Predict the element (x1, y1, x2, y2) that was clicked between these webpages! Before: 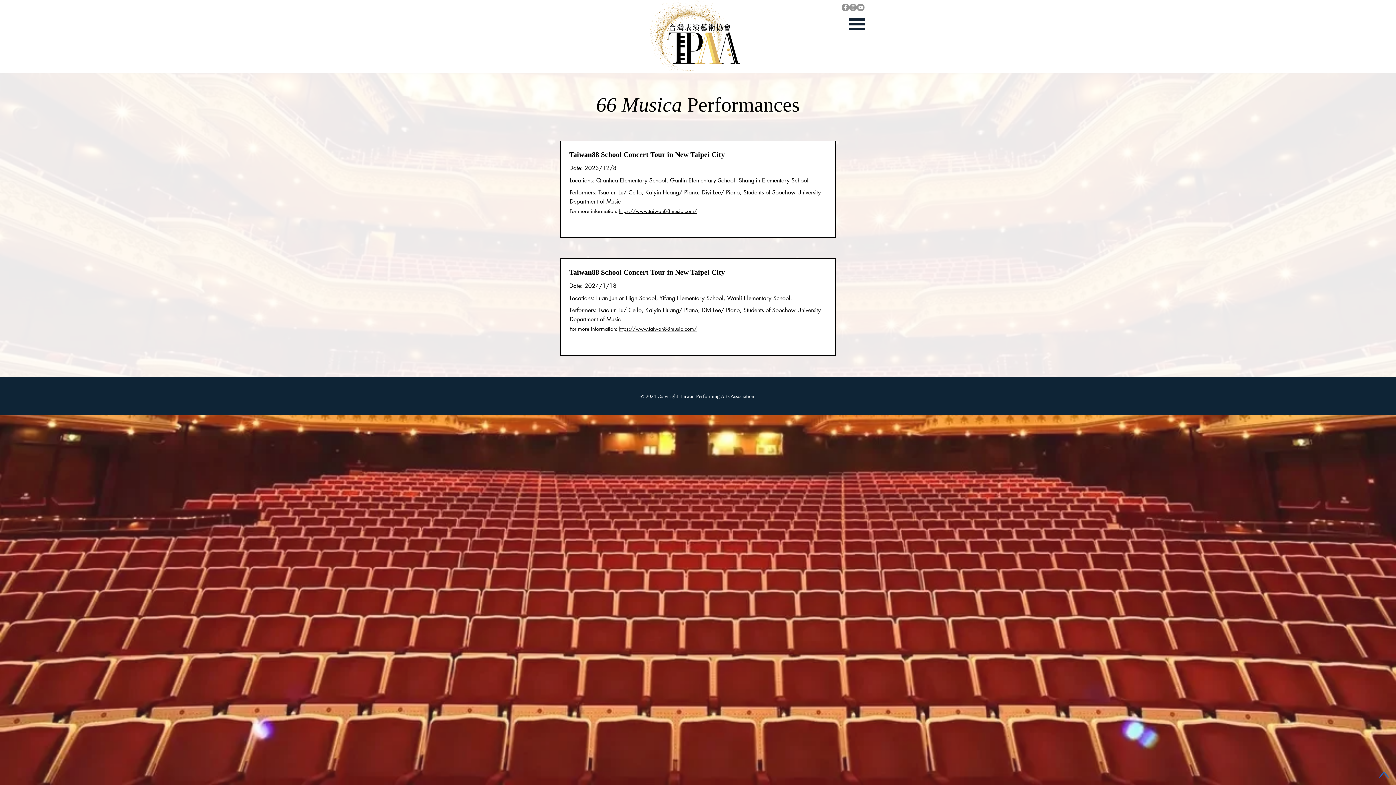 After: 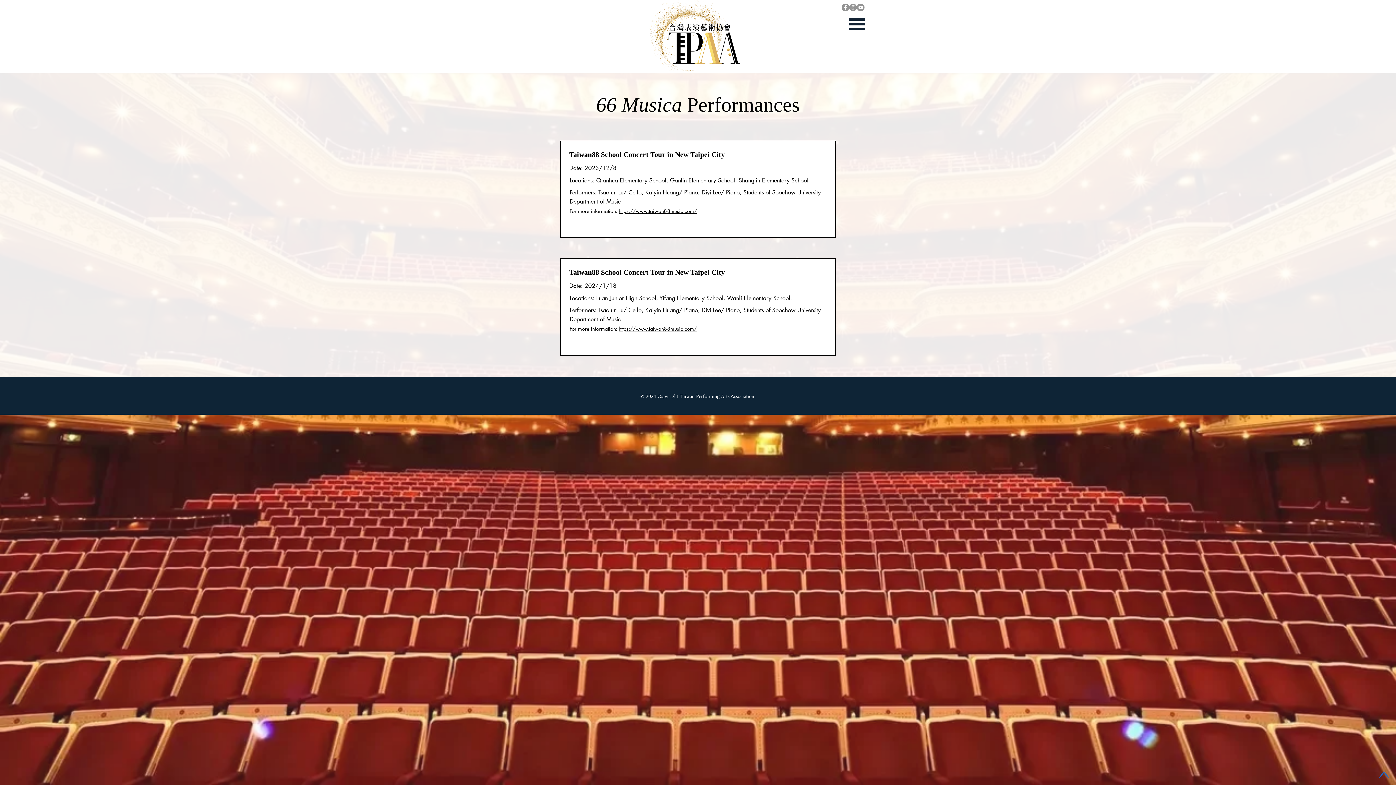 Action: label: https://www.taiwan88music.com/ bbox: (618, 207, 697, 214)